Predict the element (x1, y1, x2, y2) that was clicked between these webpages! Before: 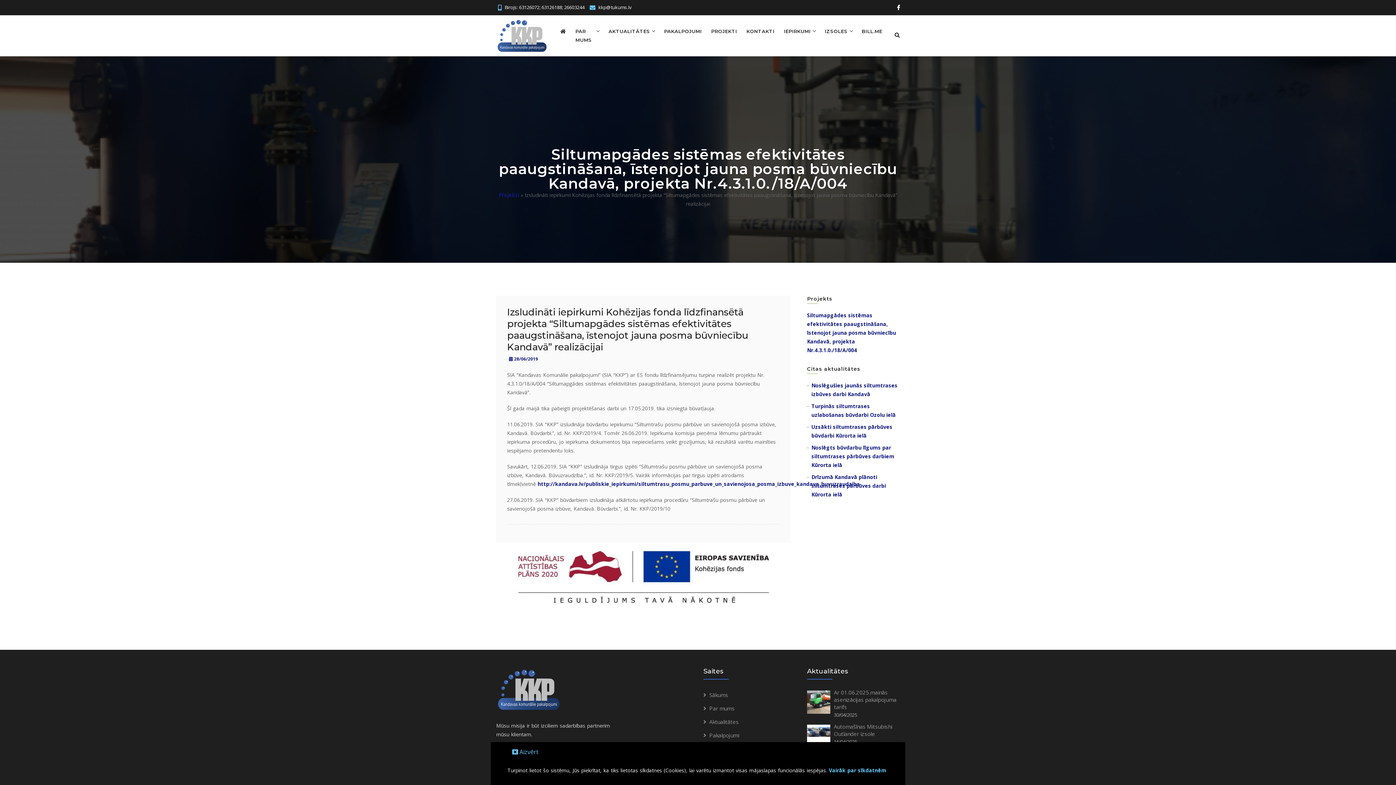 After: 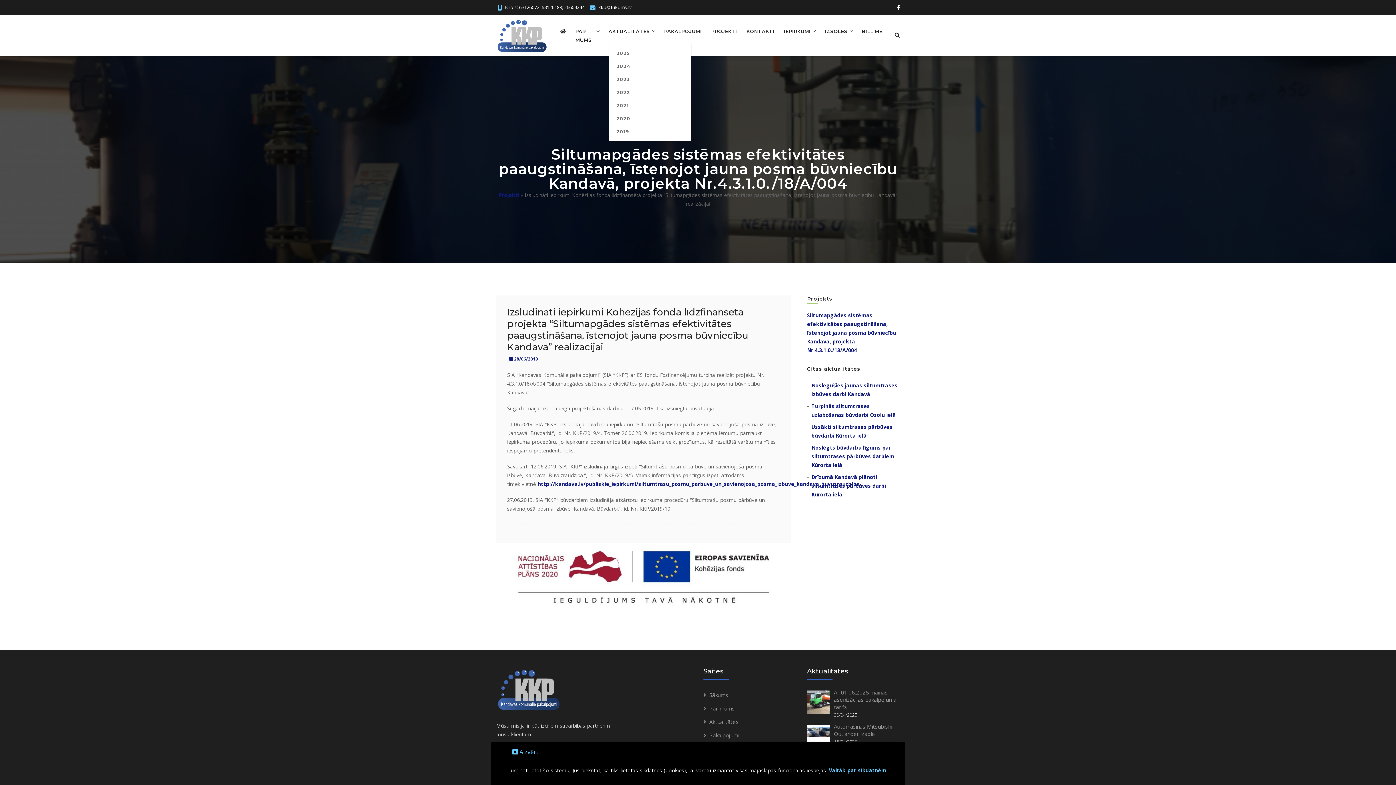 Action: bbox: (605, 19, 653, 43) label: AKTUALITĀTES